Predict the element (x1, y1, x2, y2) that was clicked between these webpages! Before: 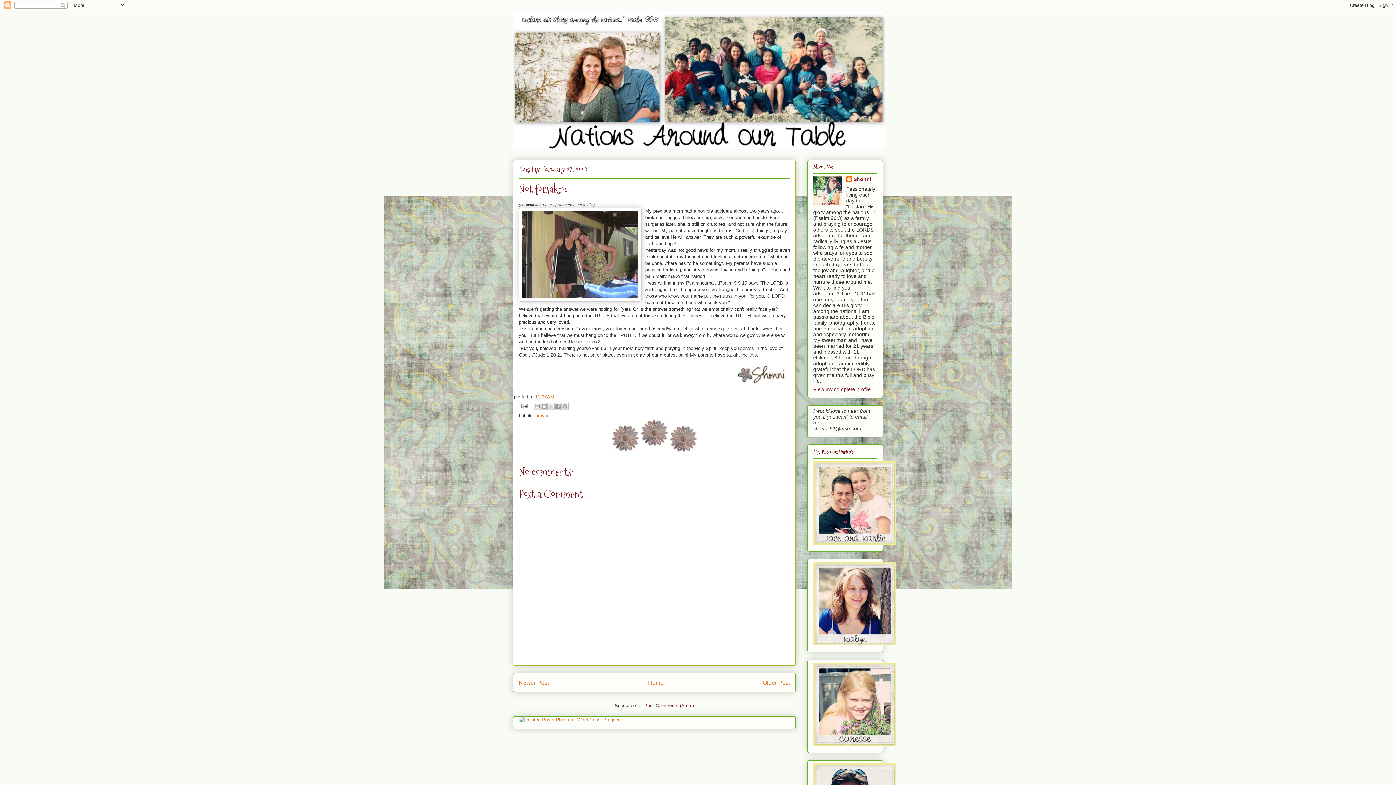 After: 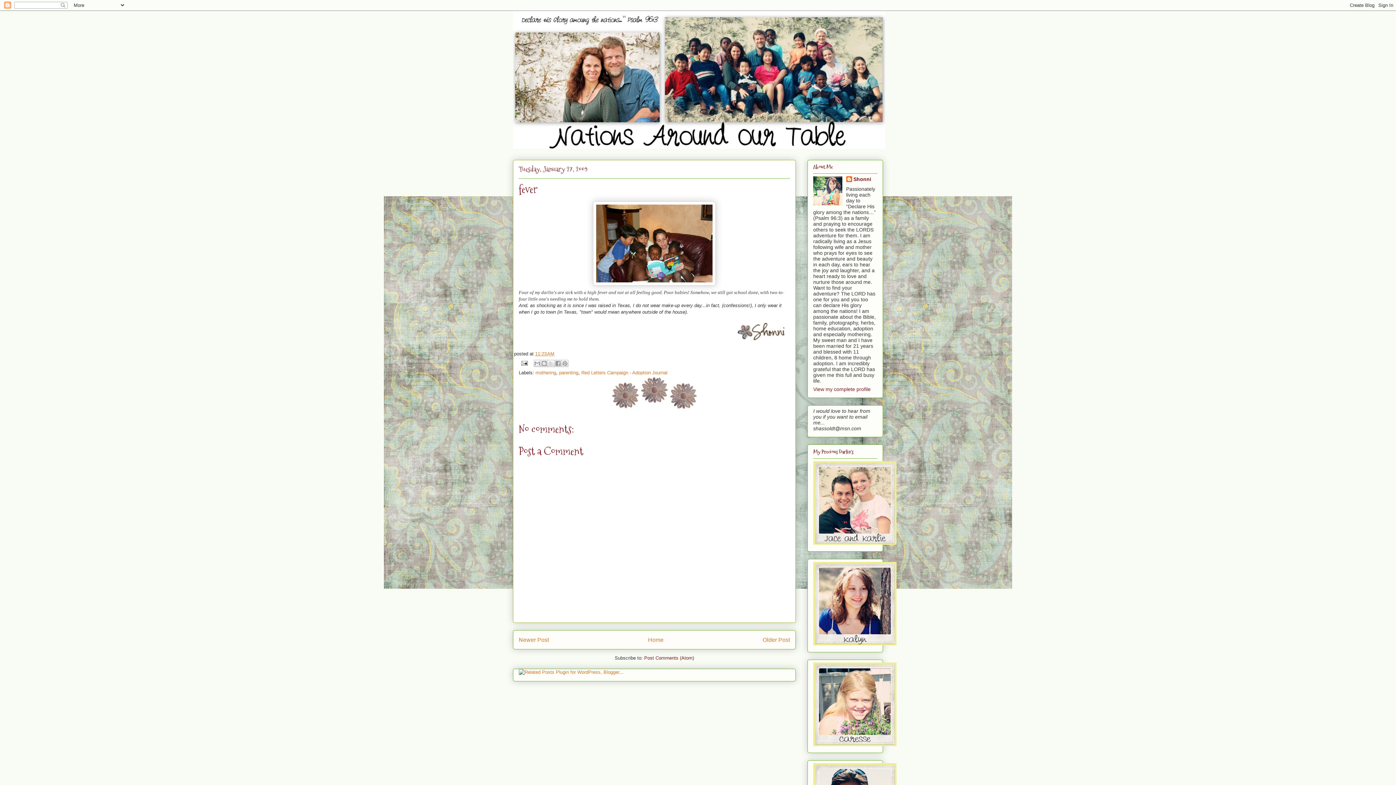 Action: label: Older Post bbox: (762, 679, 790, 686)